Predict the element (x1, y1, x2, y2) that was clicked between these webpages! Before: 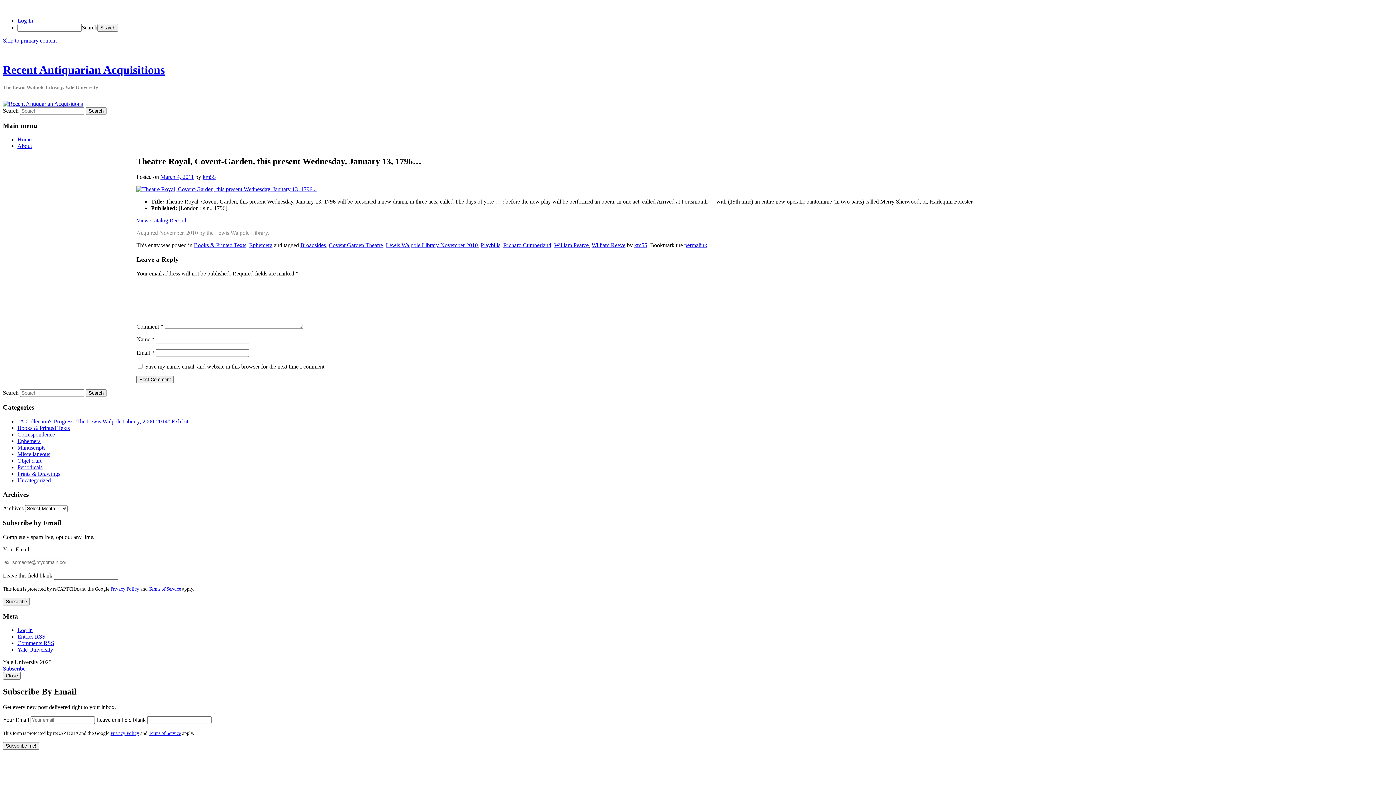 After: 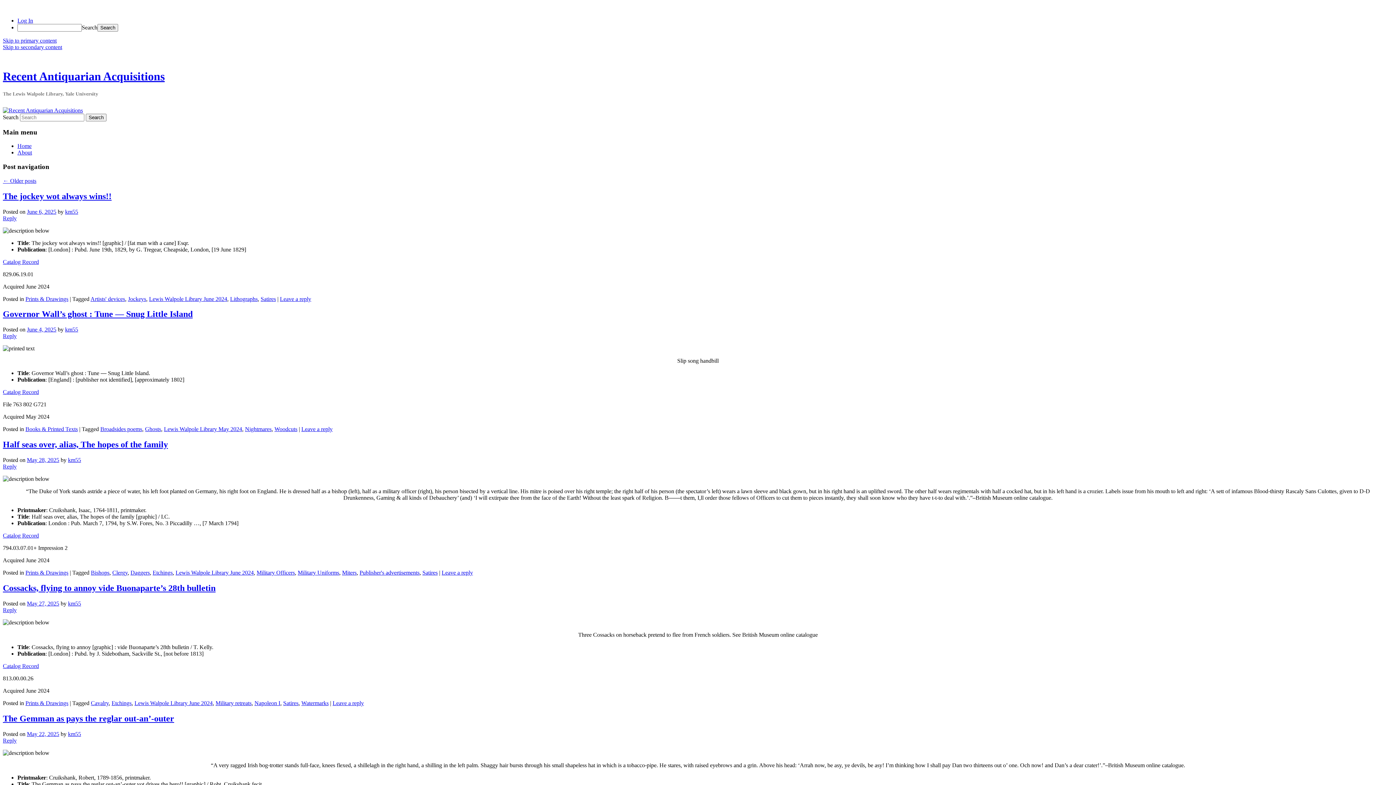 Action: bbox: (2, 100, 82, 106)